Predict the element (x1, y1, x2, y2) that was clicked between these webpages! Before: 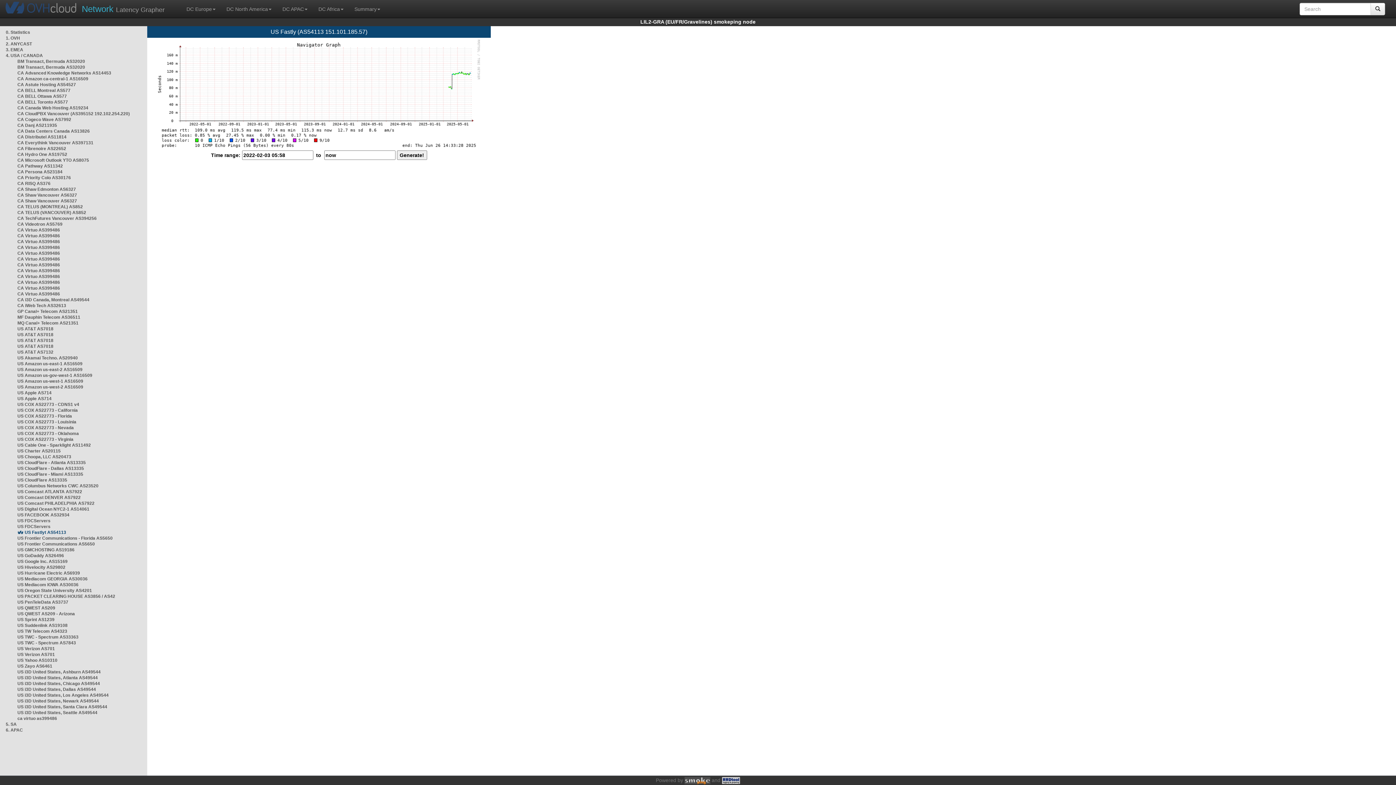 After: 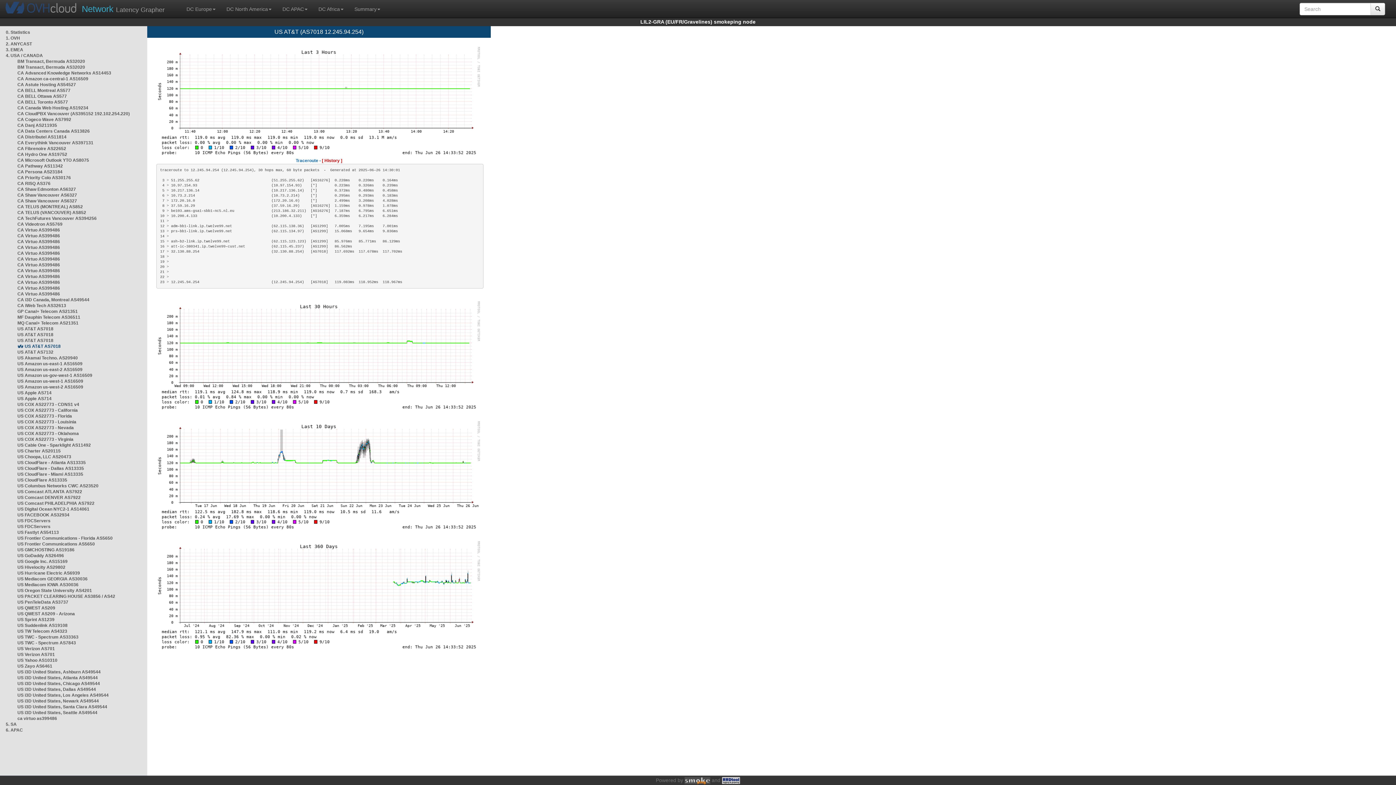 Action: bbox: (17, 344, 53, 349) label: US AT&T AS7018